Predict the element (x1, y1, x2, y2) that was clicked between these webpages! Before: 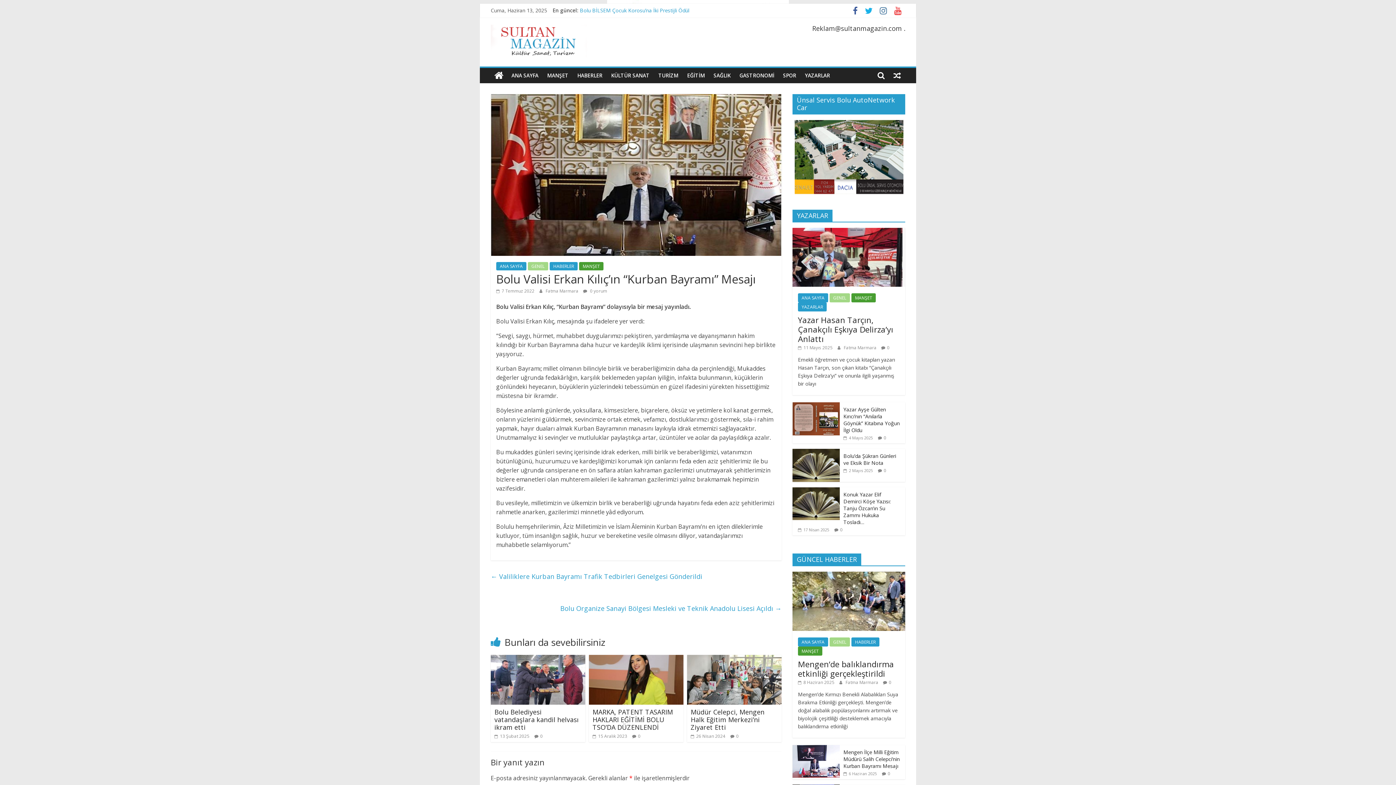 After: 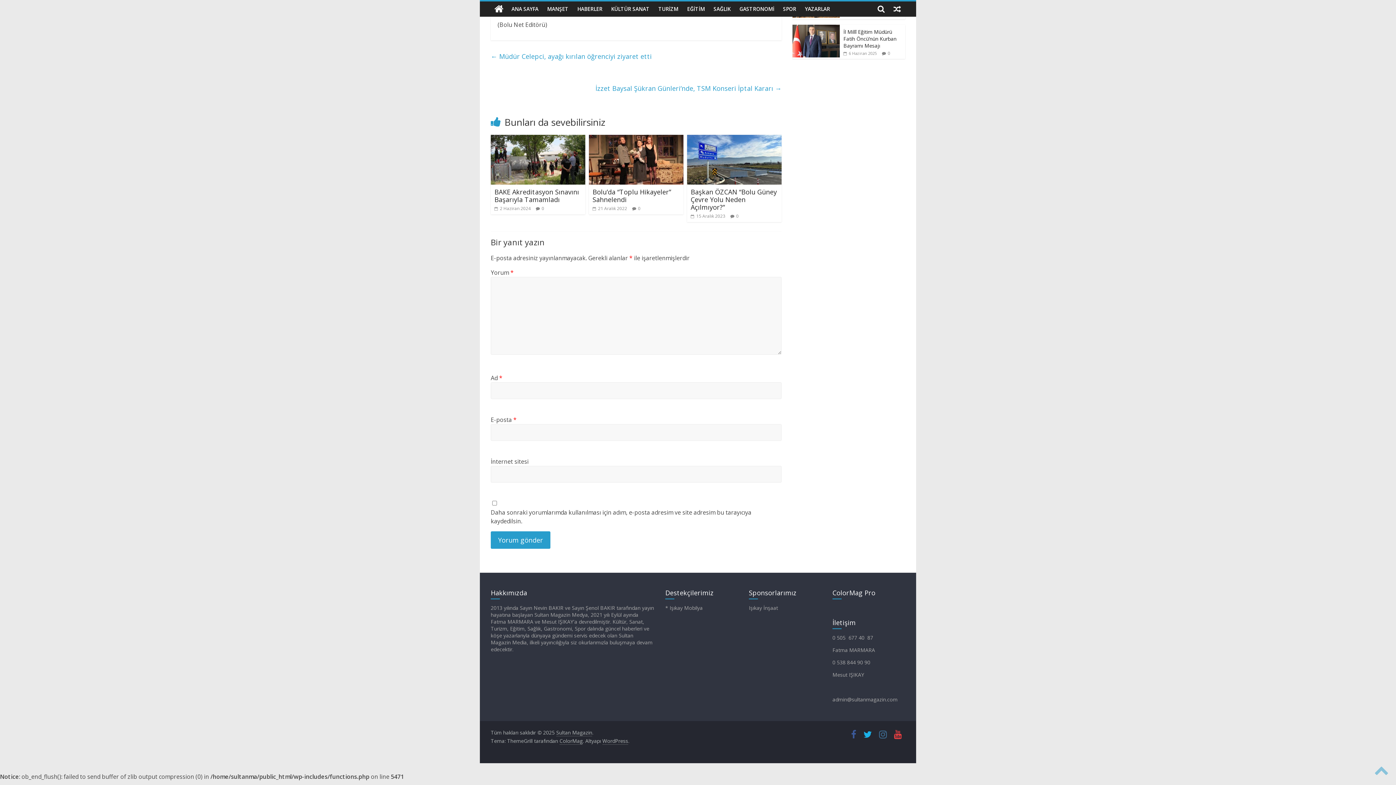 Action: bbox: (884, 467, 886, 473) label: 0